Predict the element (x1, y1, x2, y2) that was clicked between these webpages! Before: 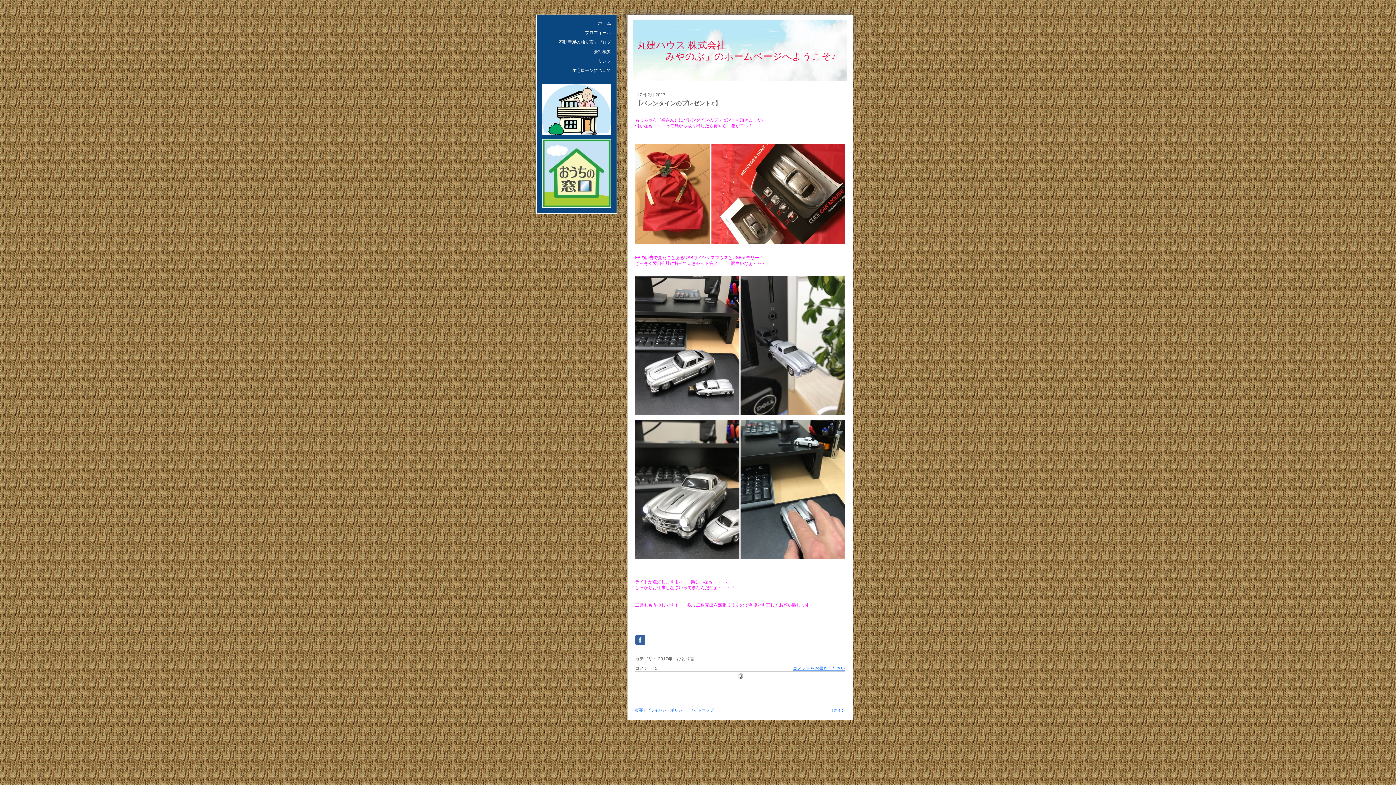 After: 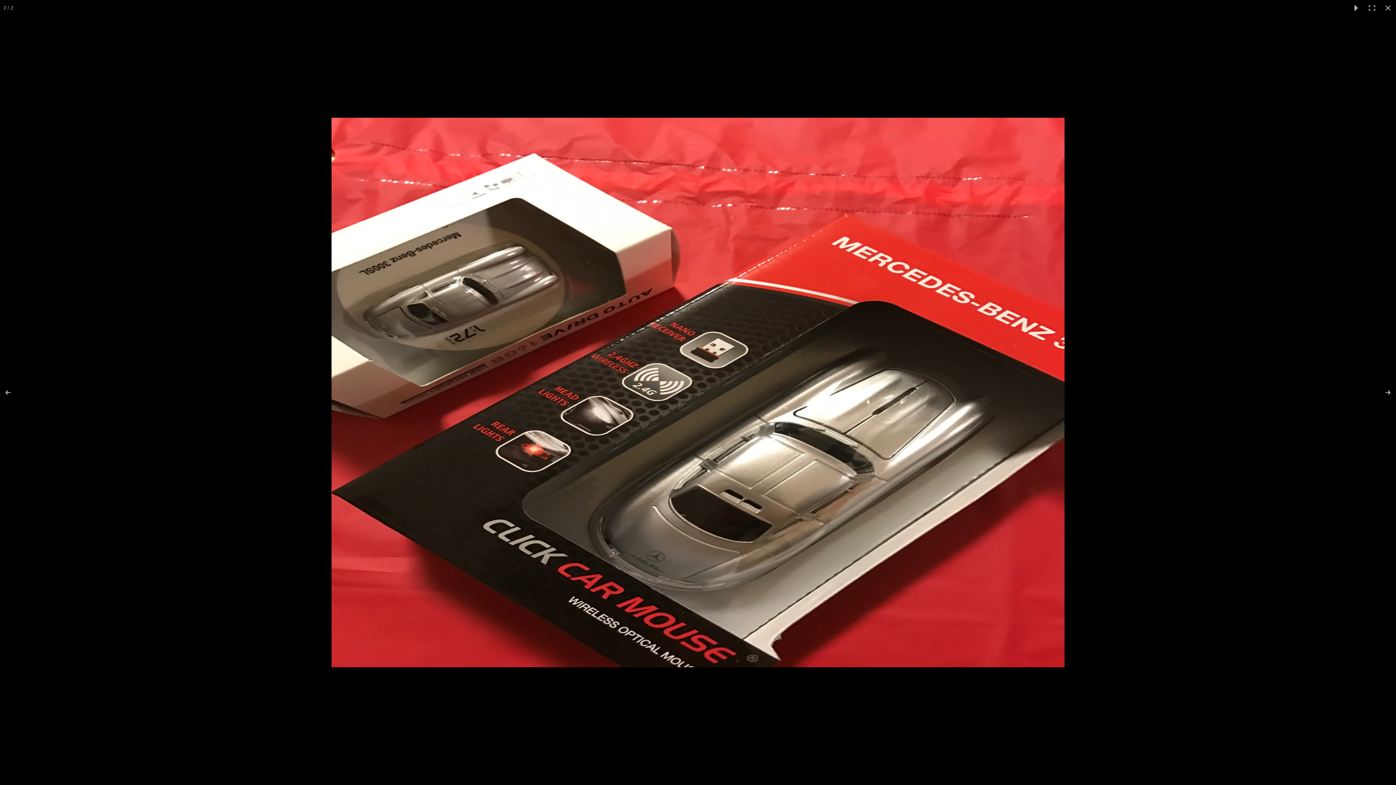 Action: bbox: (711, 144, 845, 244)